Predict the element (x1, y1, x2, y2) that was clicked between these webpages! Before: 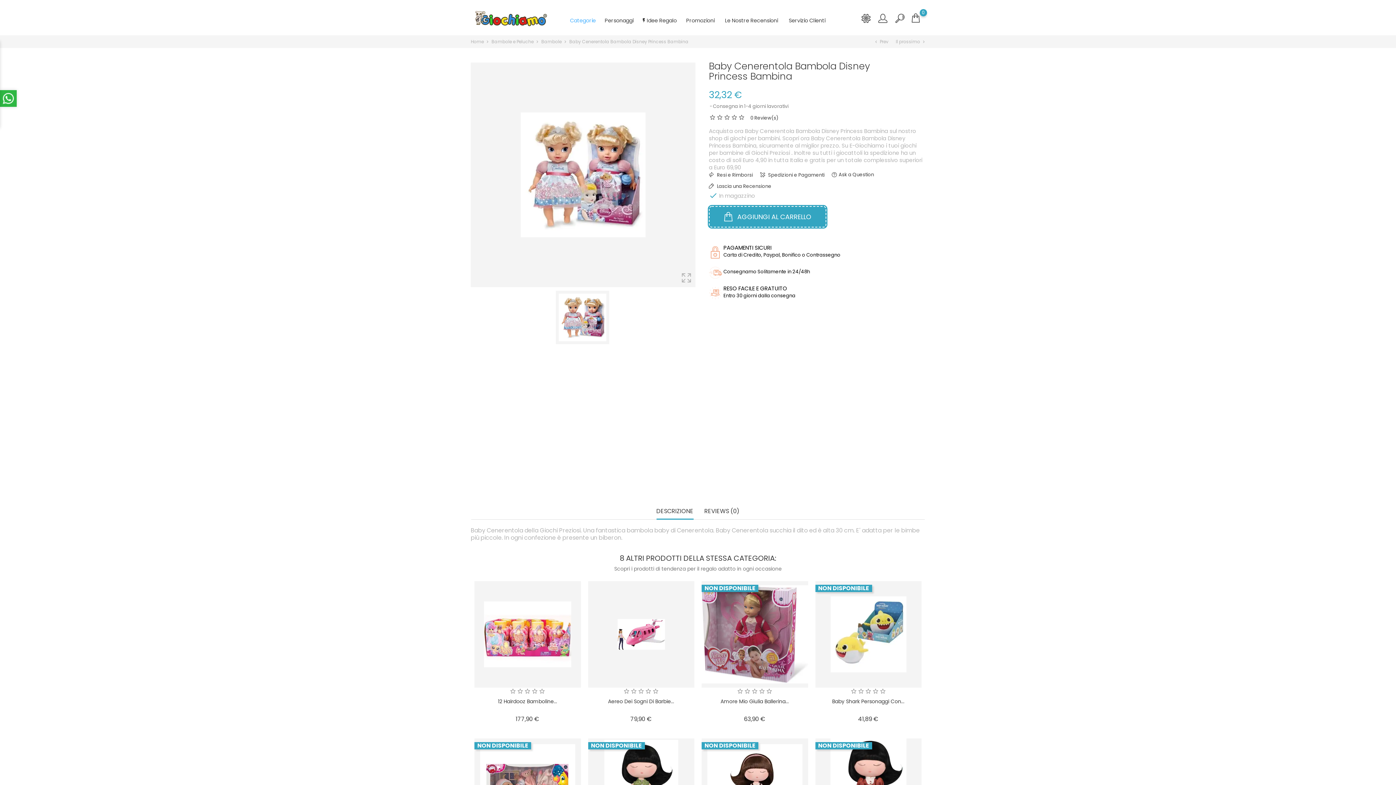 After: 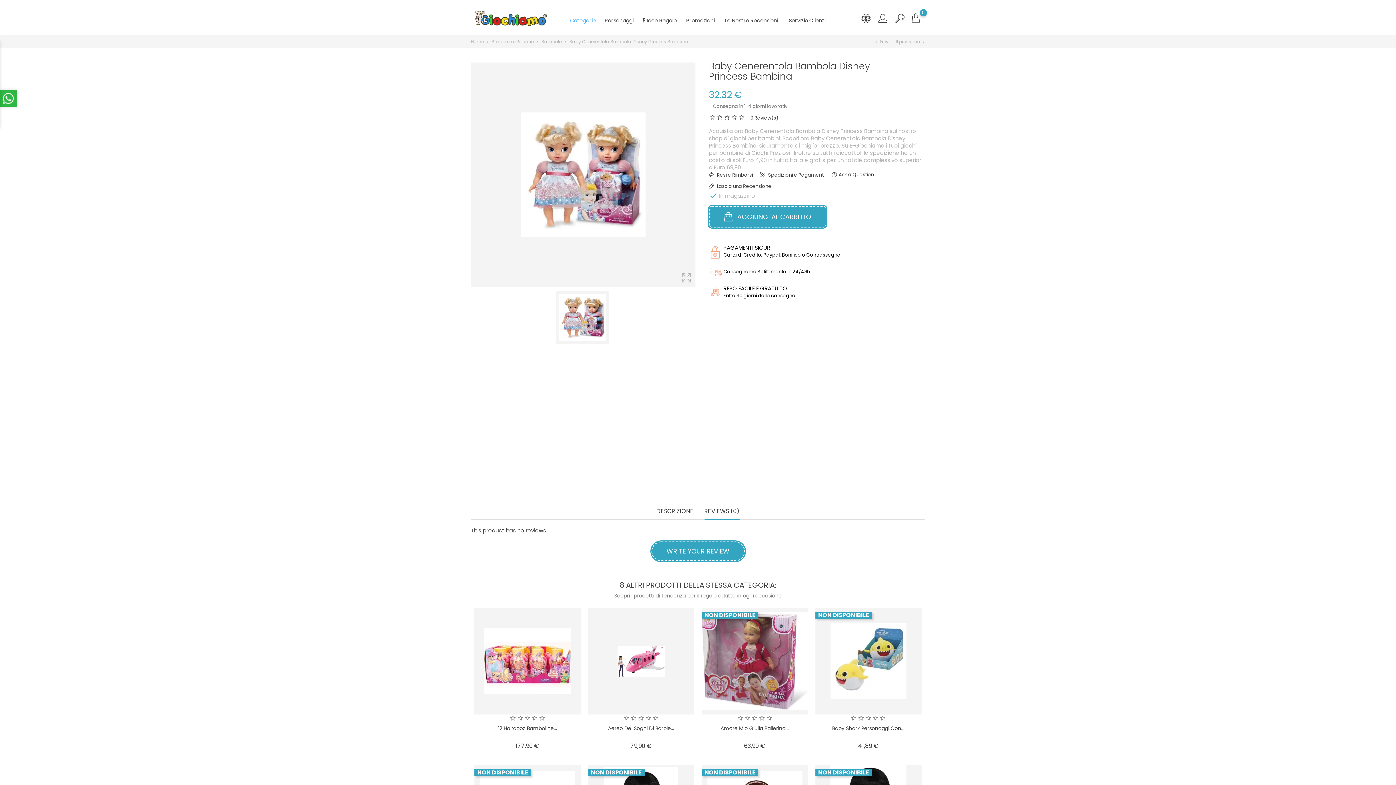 Action: label: REVIEWS (0) bbox: (704, 508, 739, 519)